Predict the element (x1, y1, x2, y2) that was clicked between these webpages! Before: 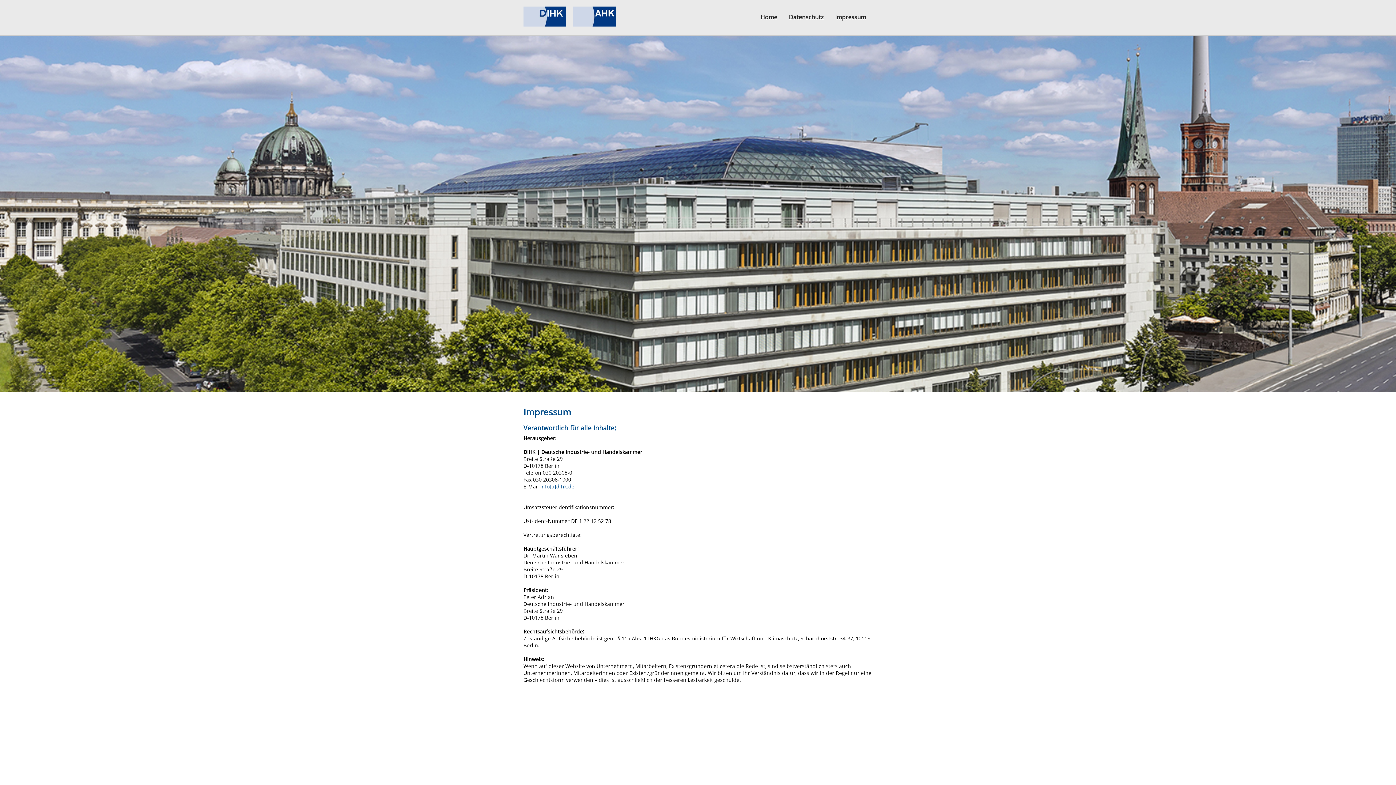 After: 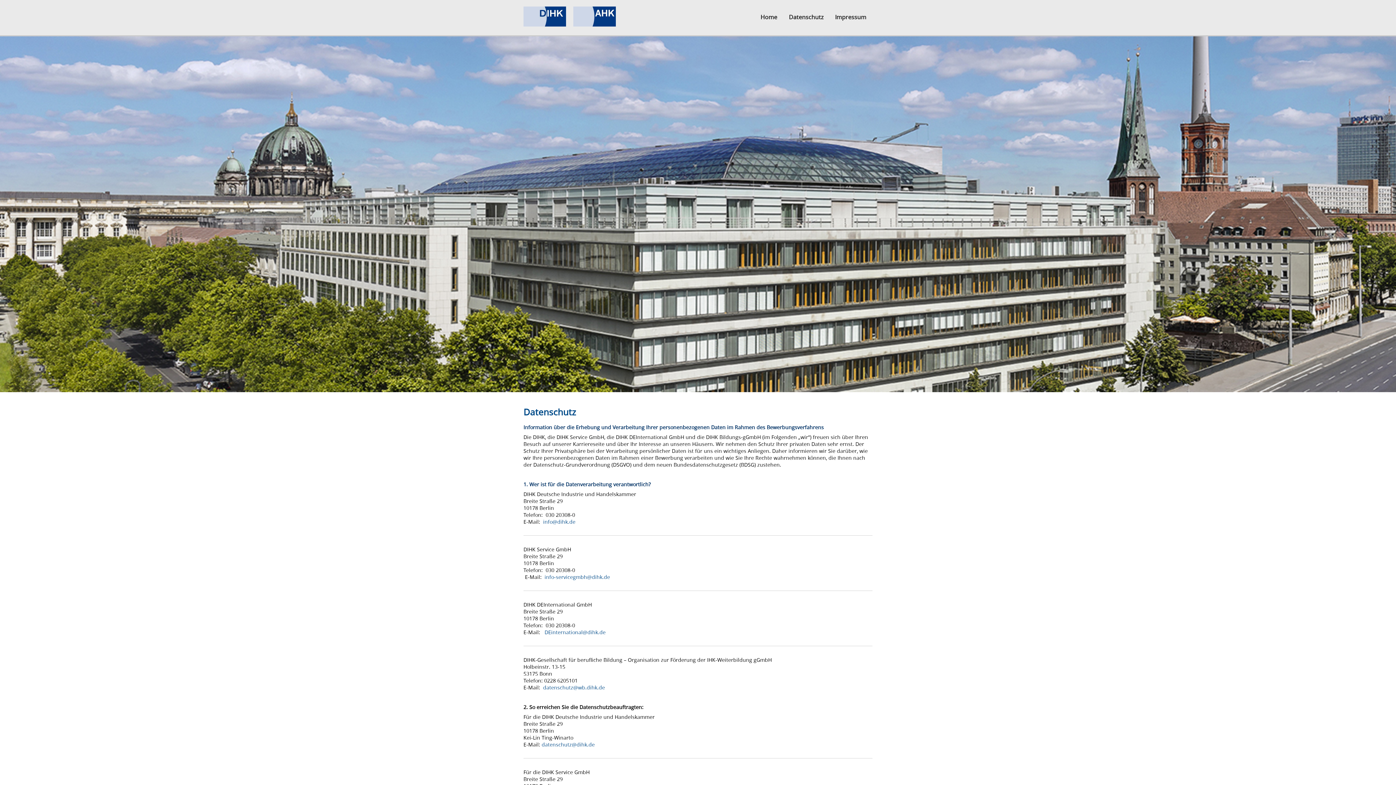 Action: bbox: (783, 10, 829, 23) label: Datenschutz